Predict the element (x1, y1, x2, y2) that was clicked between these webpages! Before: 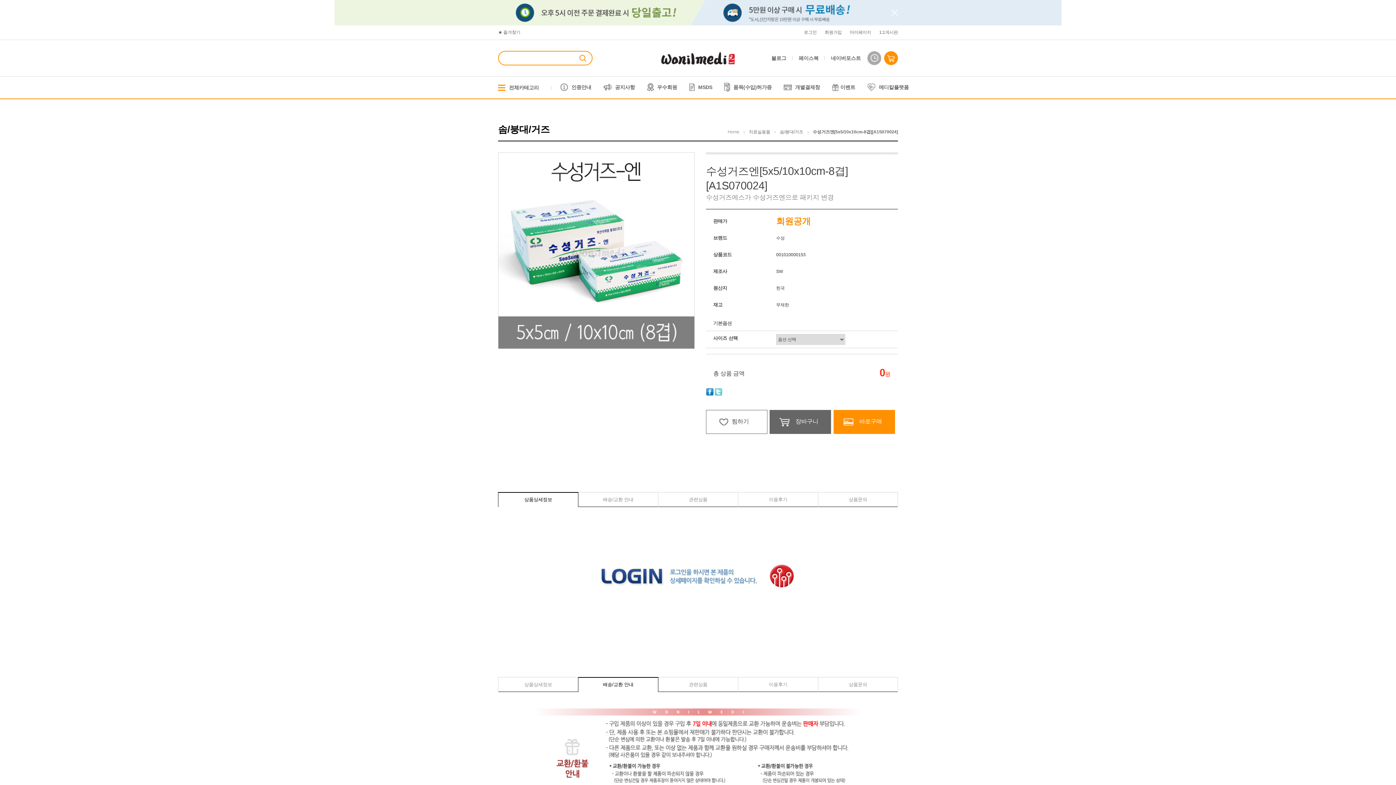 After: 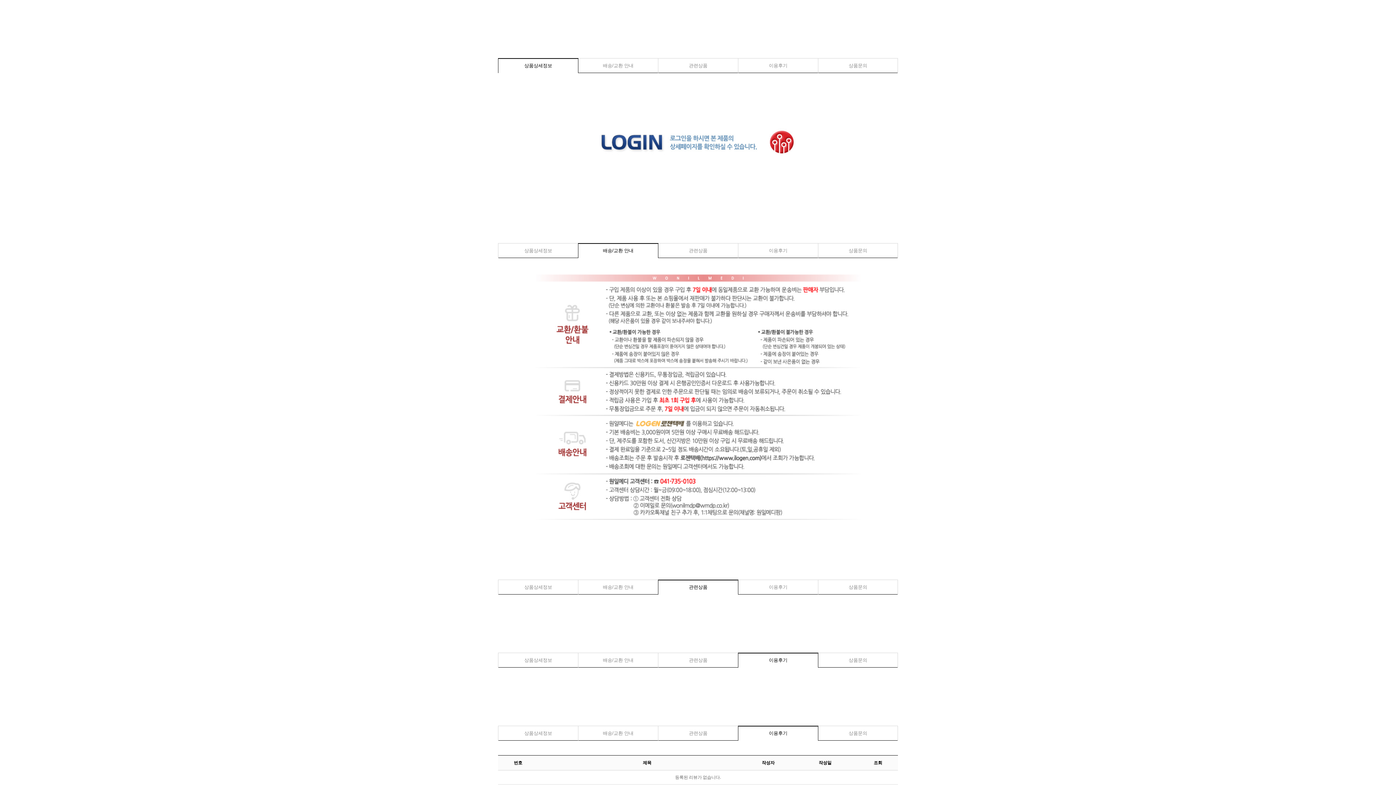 Action: label: 상품상세정보 bbox: (498, 677, 578, 692)